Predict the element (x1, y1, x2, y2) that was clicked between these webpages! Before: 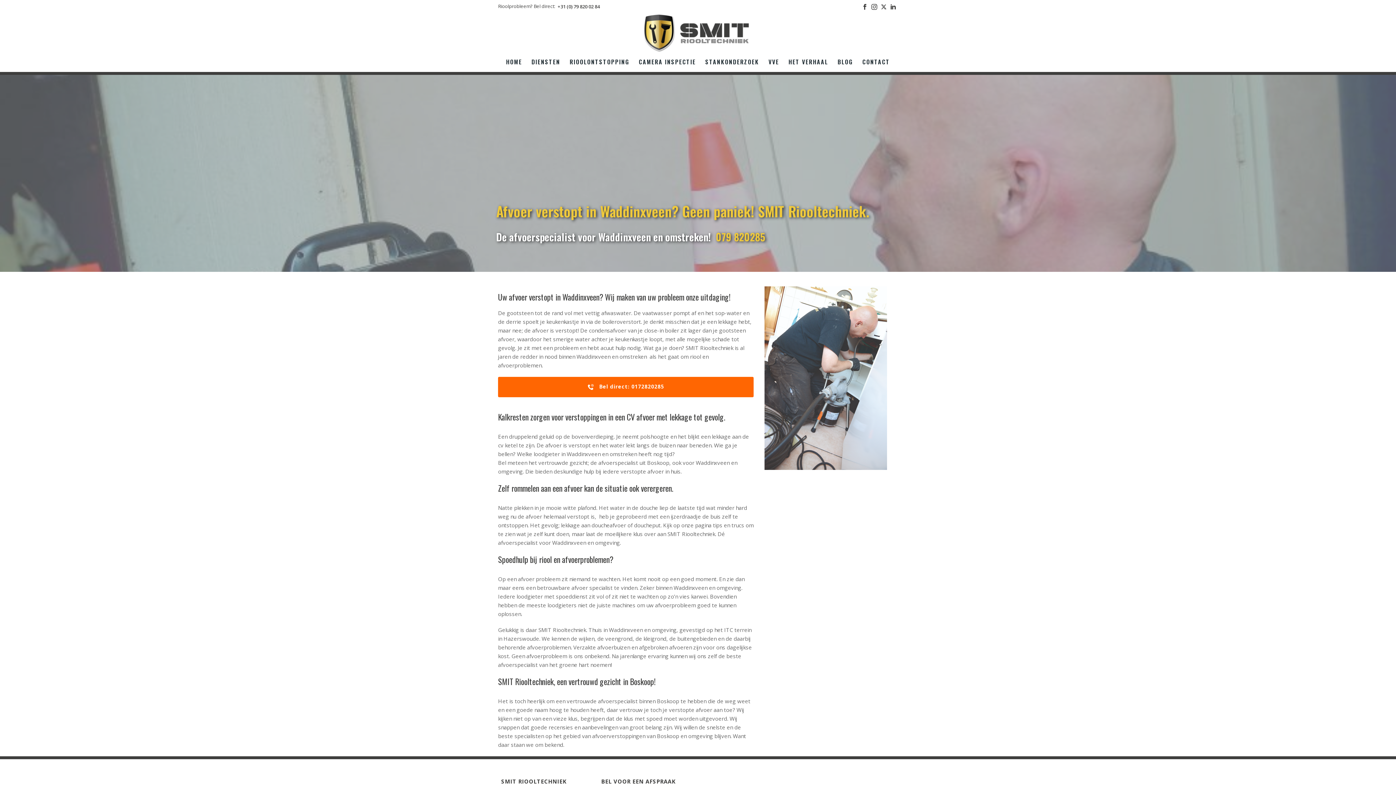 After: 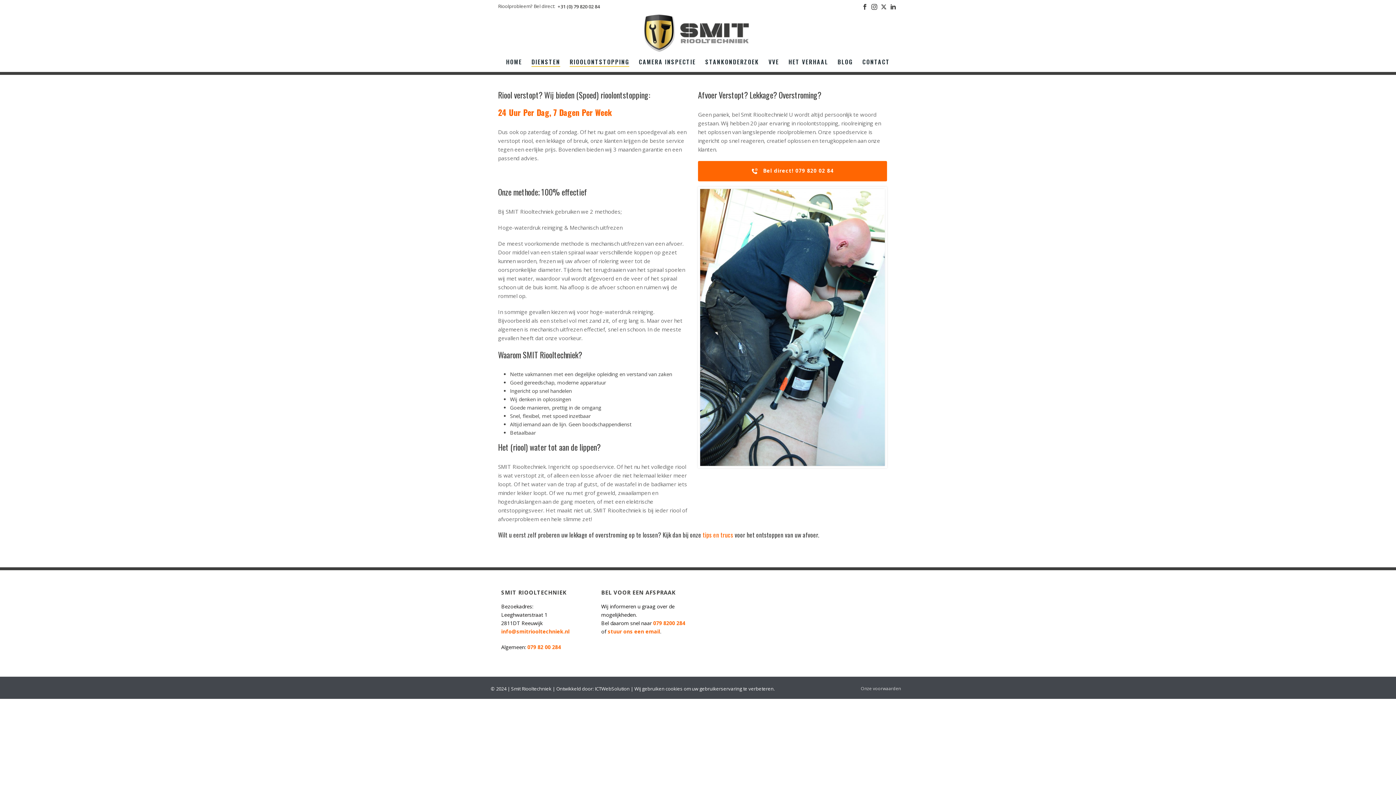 Action: bbox: (565, 52, 634, 72) label: RIOOLONTSTOPPING